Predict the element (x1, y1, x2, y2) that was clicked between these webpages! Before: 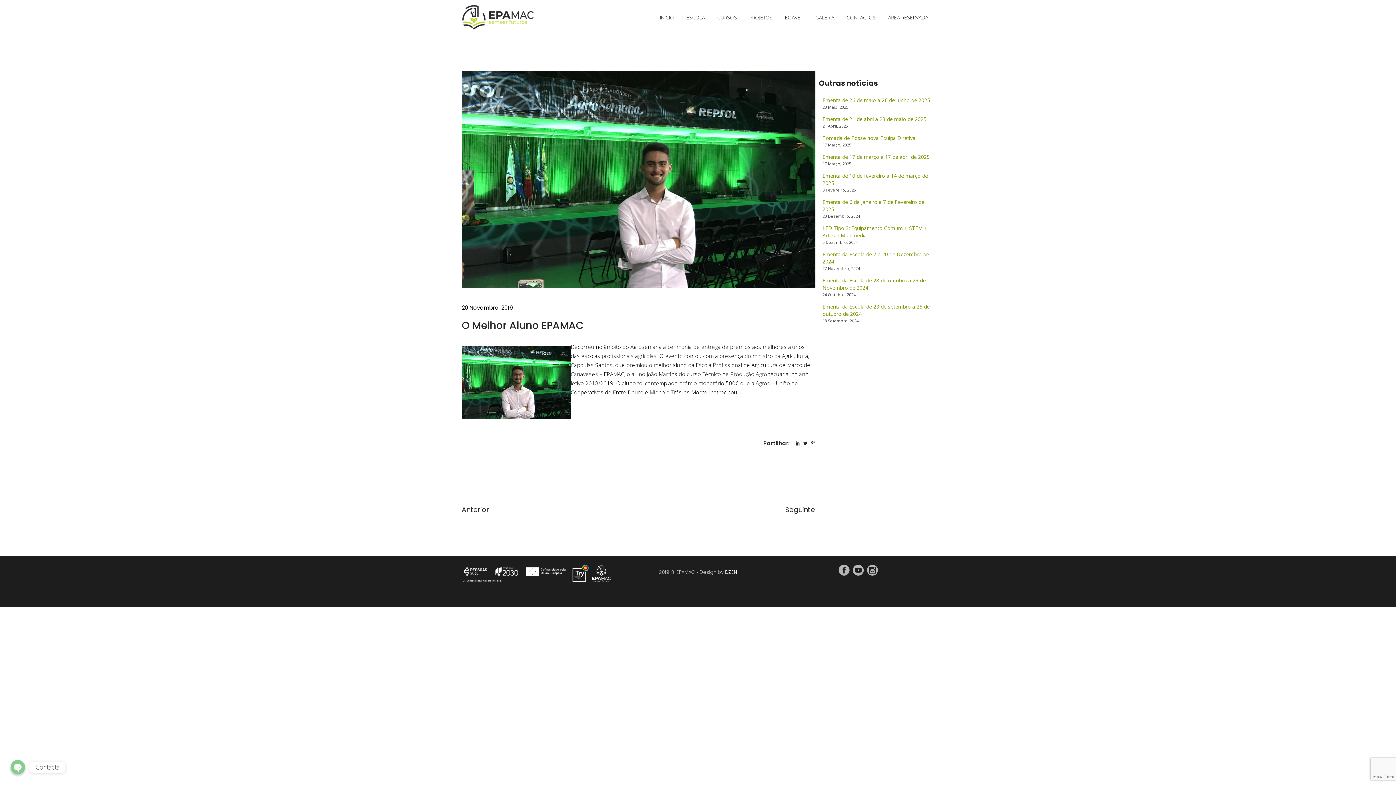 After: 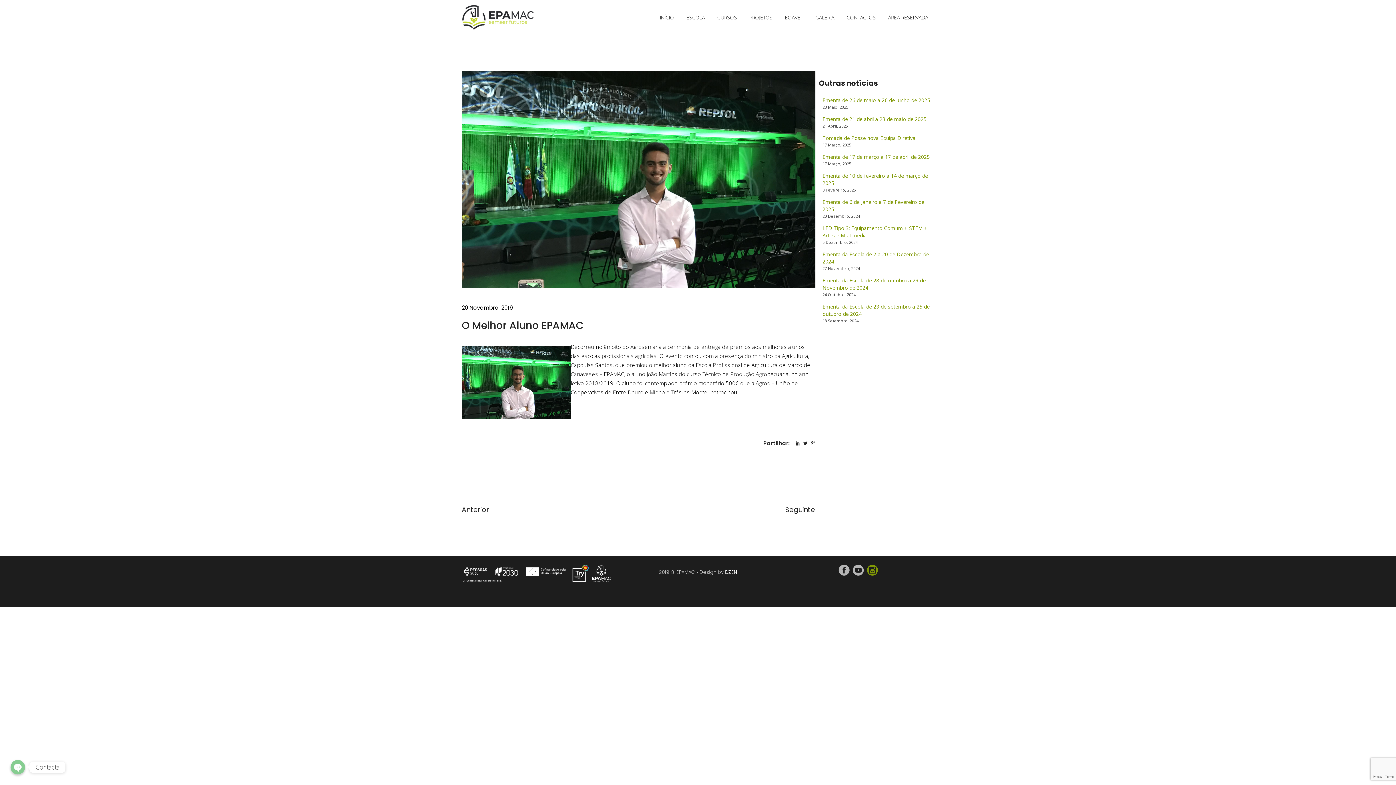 Action: bbox: (867, 566, 878, 575)